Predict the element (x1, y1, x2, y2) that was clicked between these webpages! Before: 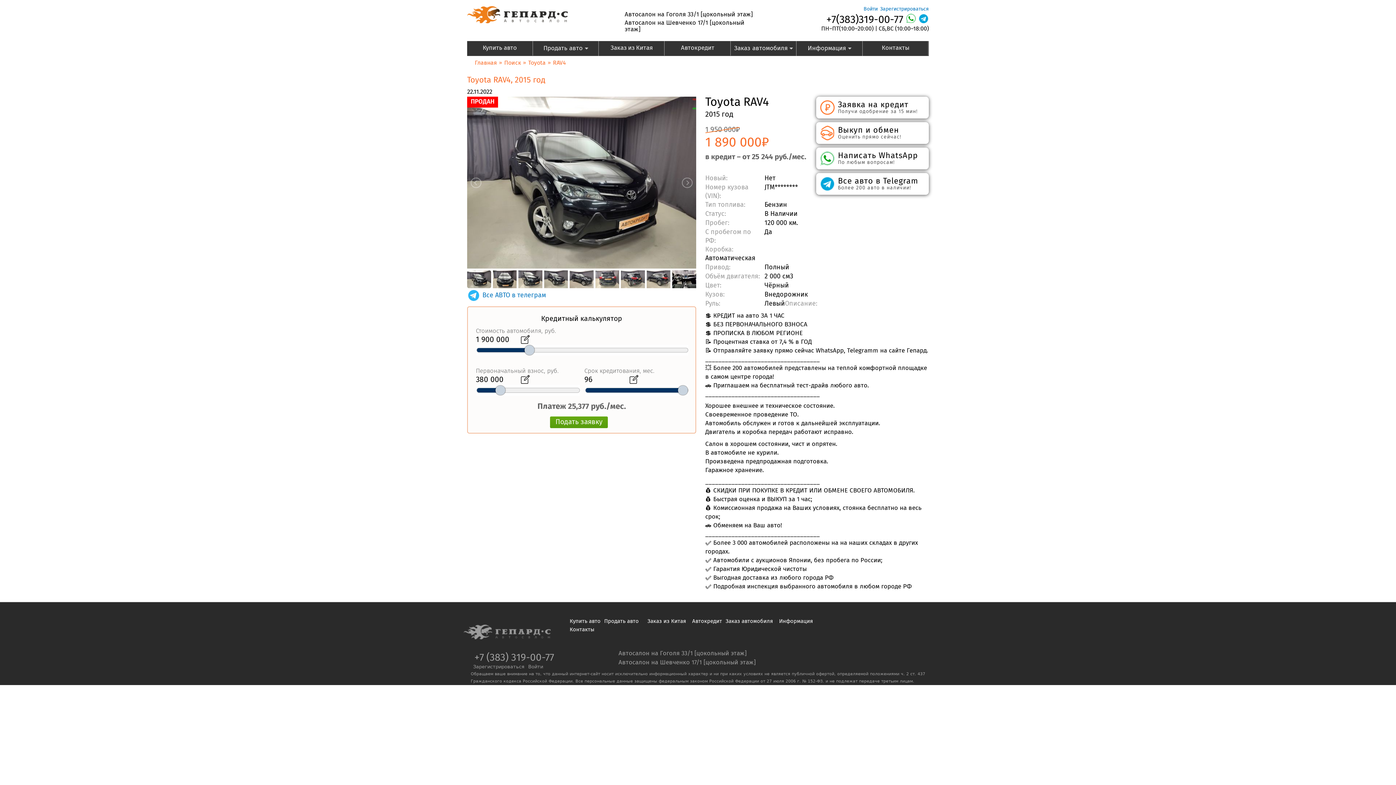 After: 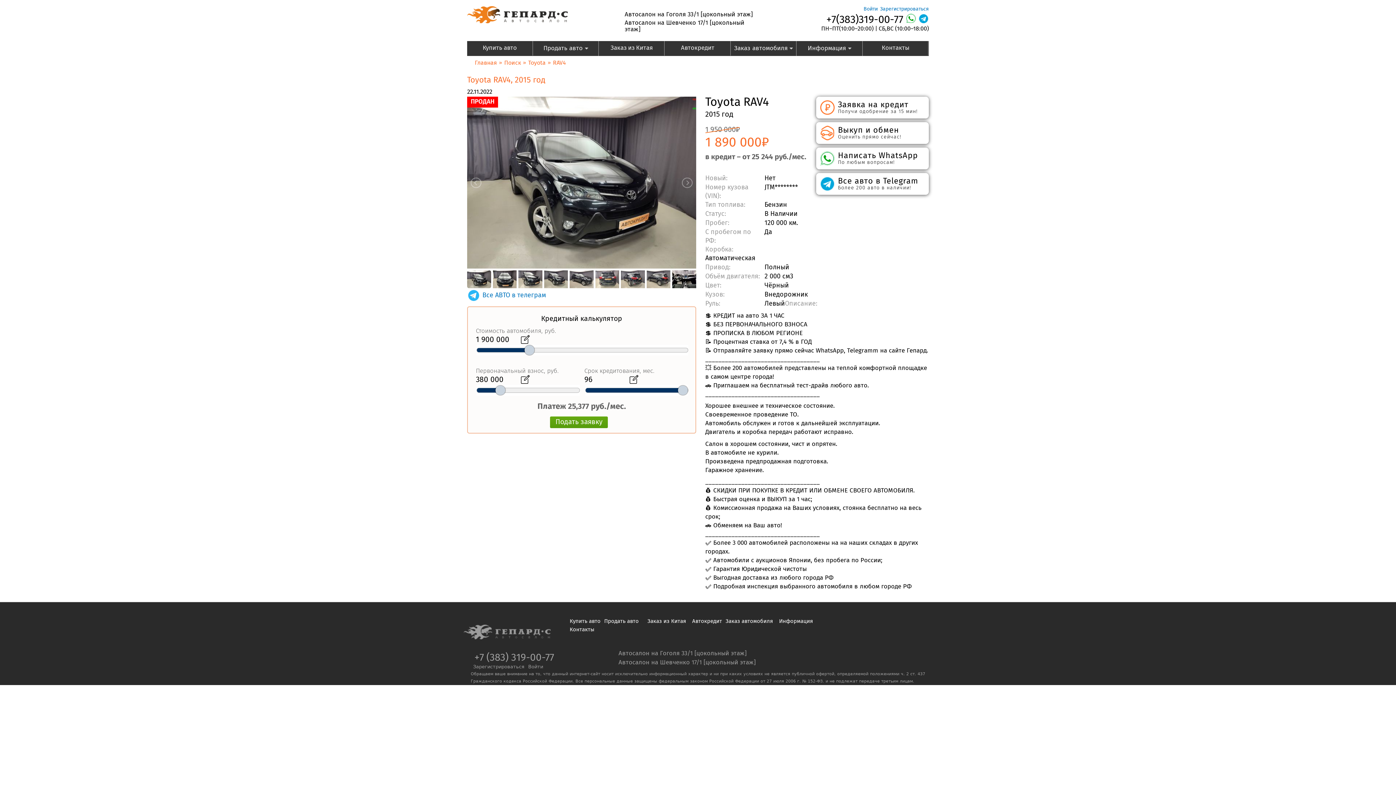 Action: bbox: (826, 14, 903, 24) label: +7(383)319-00-77